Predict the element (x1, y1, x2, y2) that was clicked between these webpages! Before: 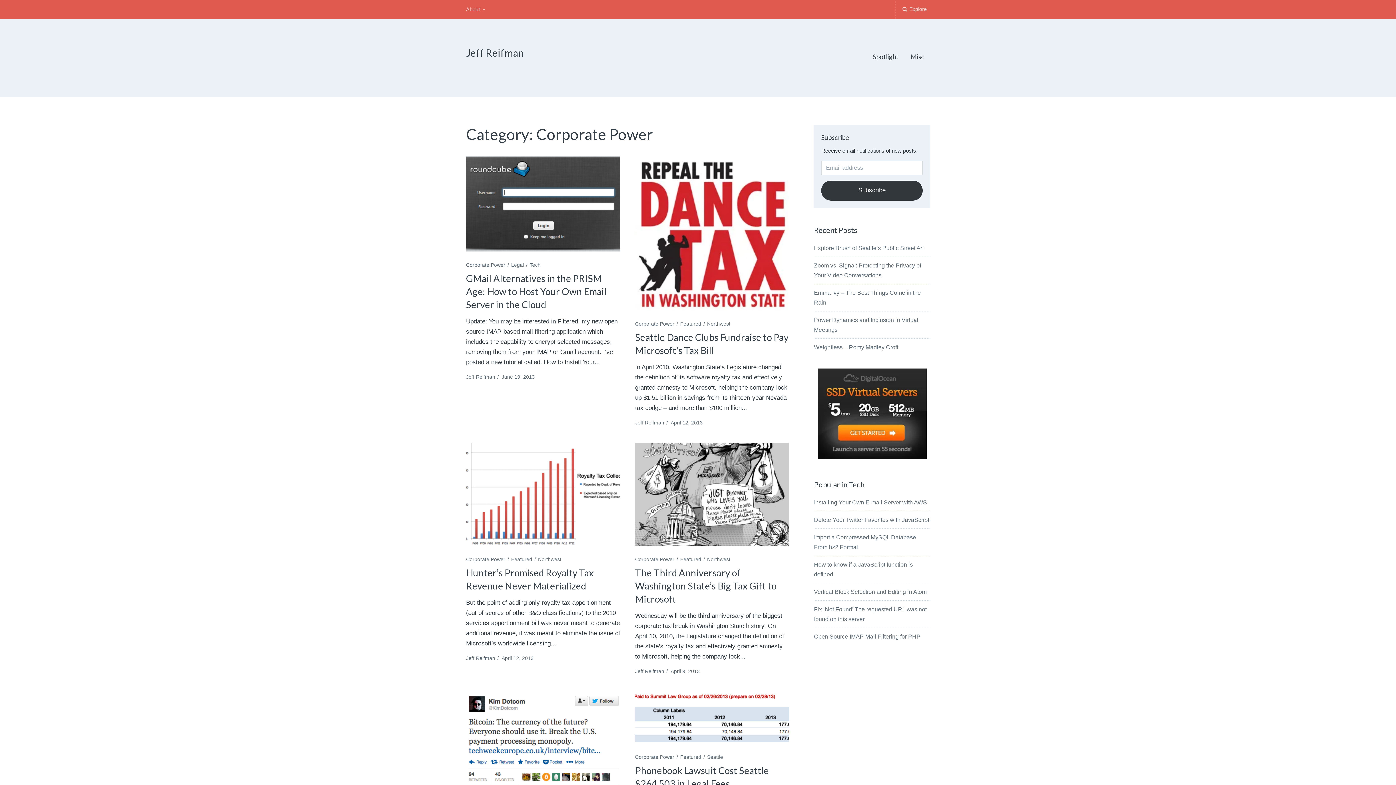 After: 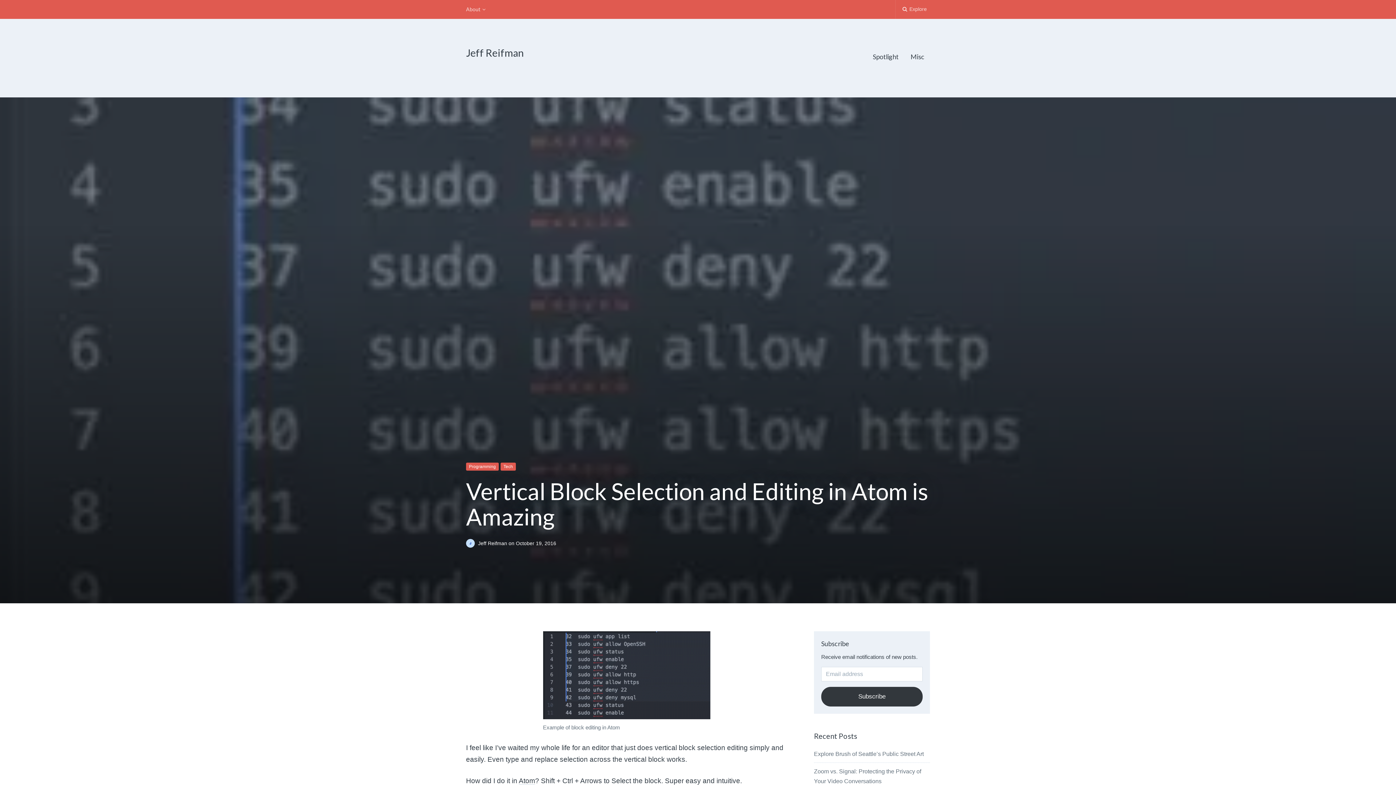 Action: bbox: (814, 588, 926, 595) label: Vertical Block Selection and Editing in Atom